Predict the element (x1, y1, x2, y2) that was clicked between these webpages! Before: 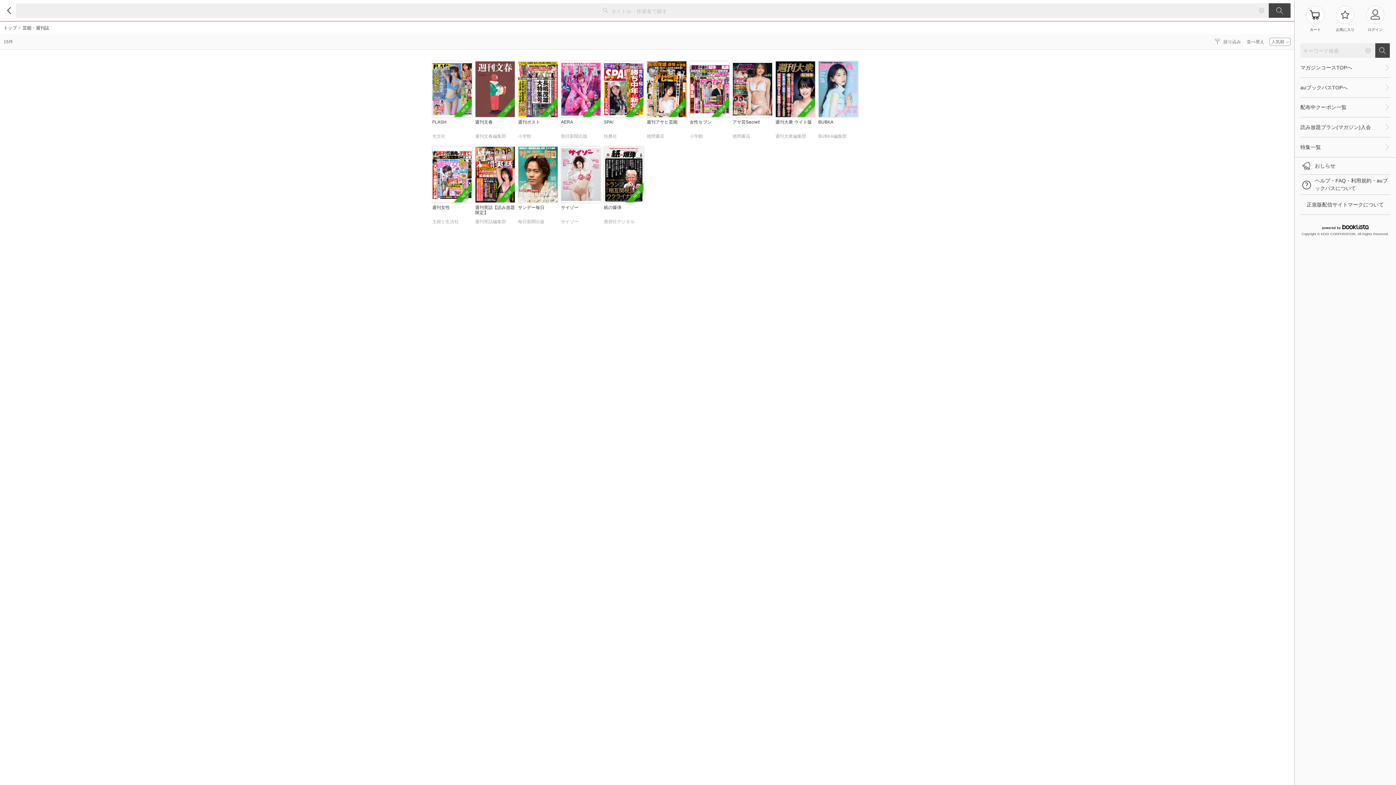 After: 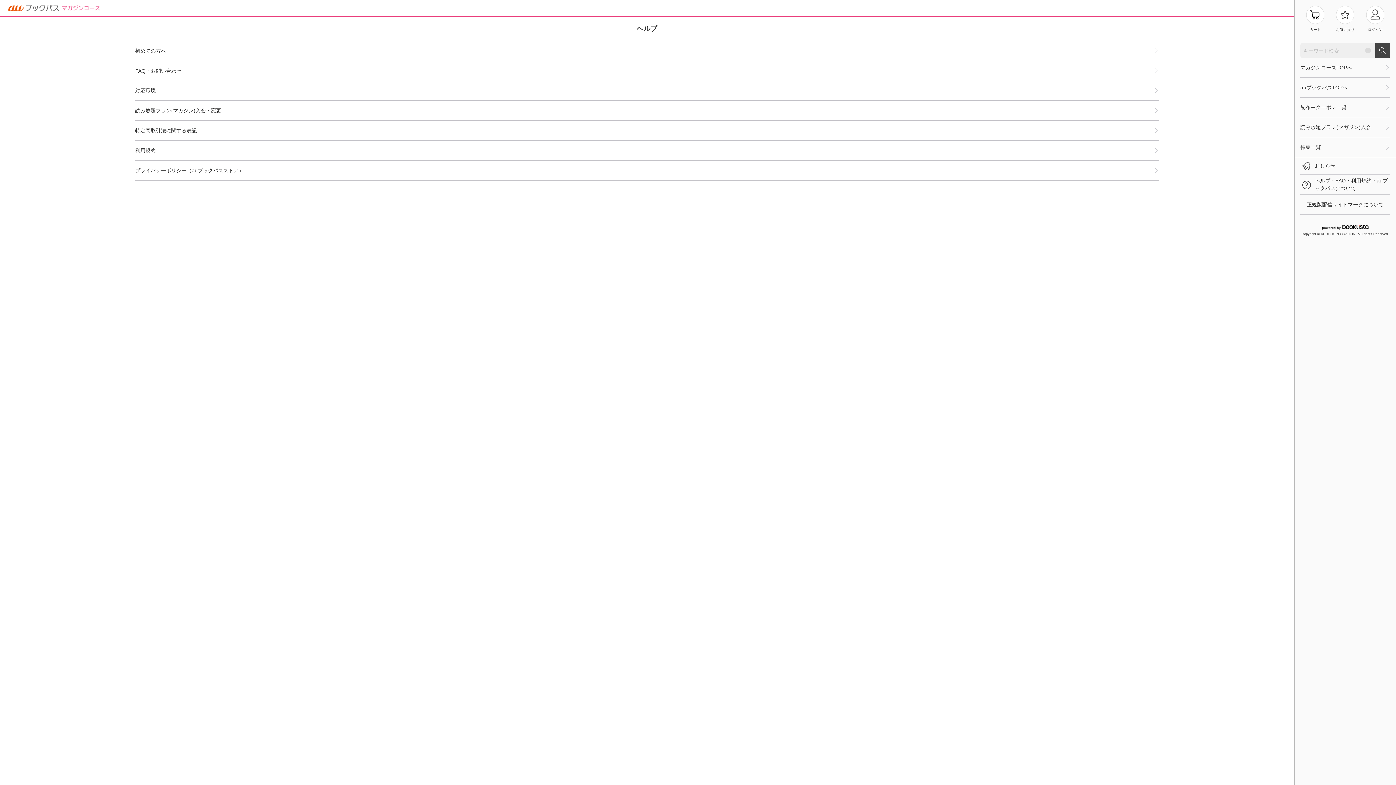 Action: bbox: (1300, 174, 1390, 194) label: ヘルプ・FAQ・利用規約・auブックパスについて